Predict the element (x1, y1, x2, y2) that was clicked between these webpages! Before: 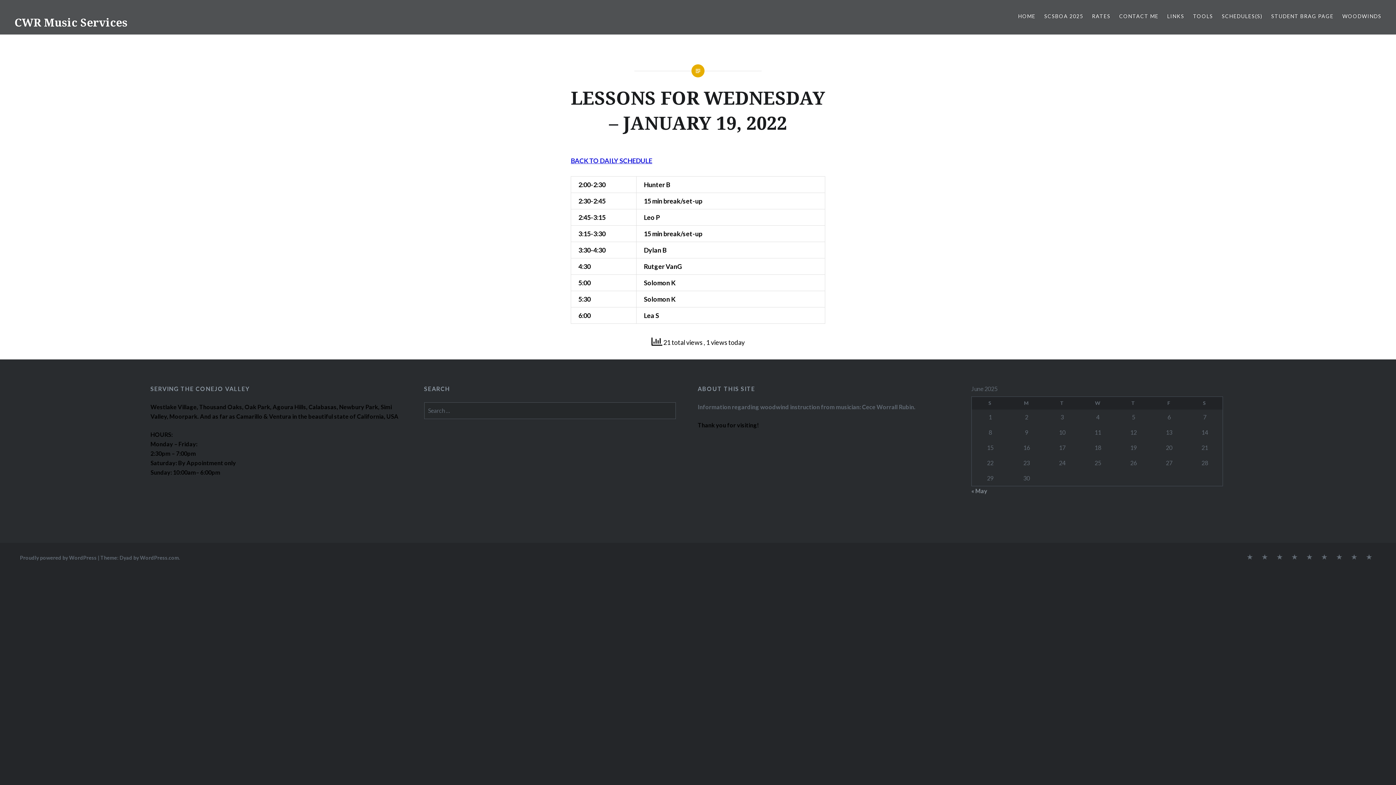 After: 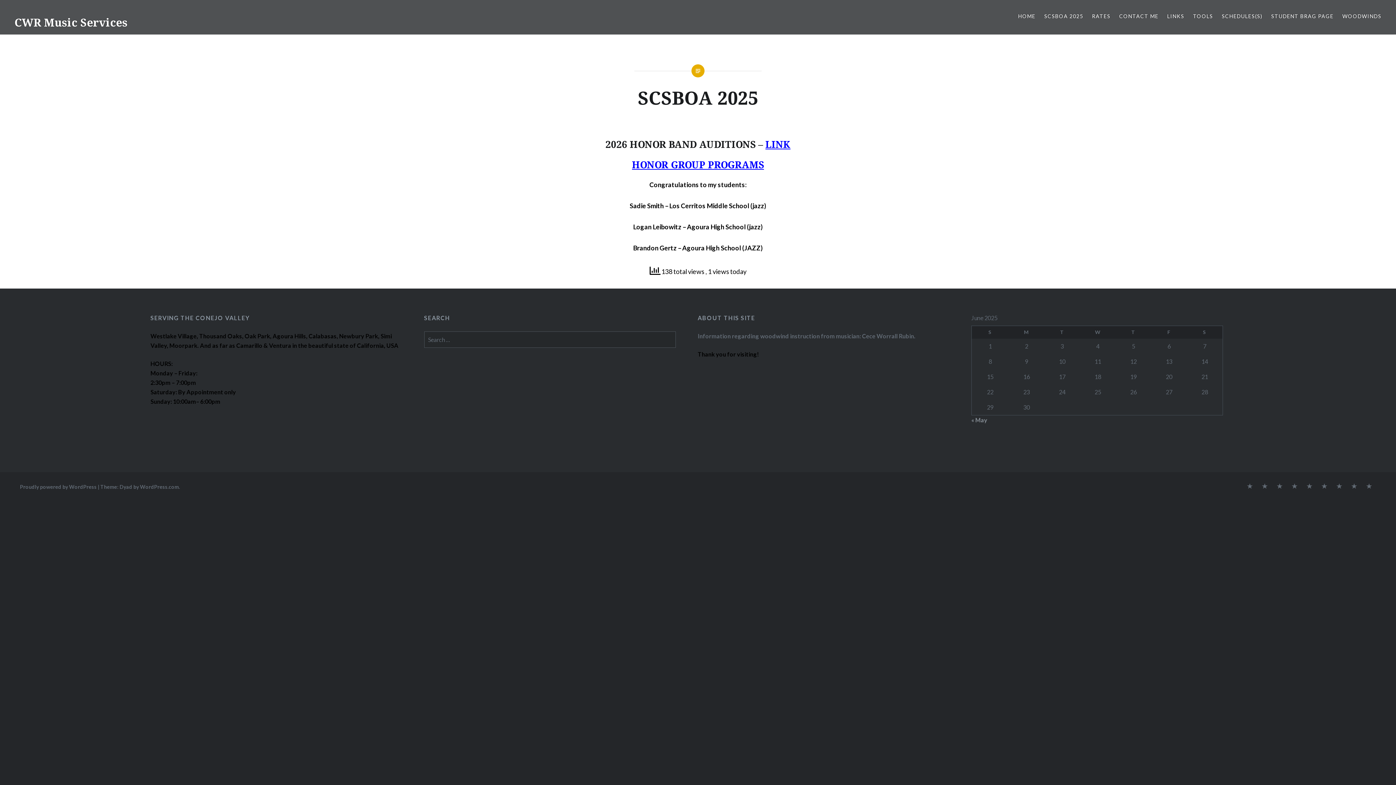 Action: label: SCSBOA 2025 bbox: (1044, 12, 1083, 20)